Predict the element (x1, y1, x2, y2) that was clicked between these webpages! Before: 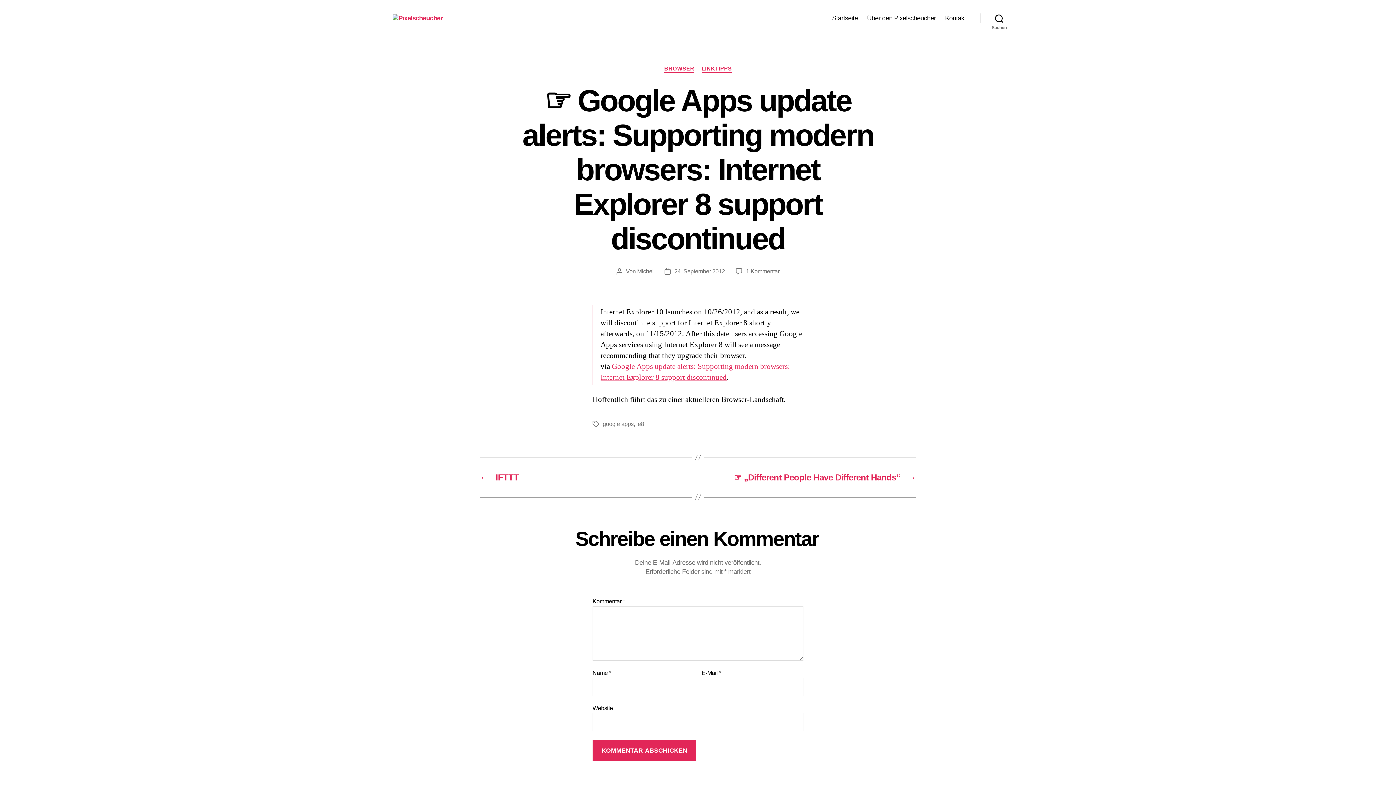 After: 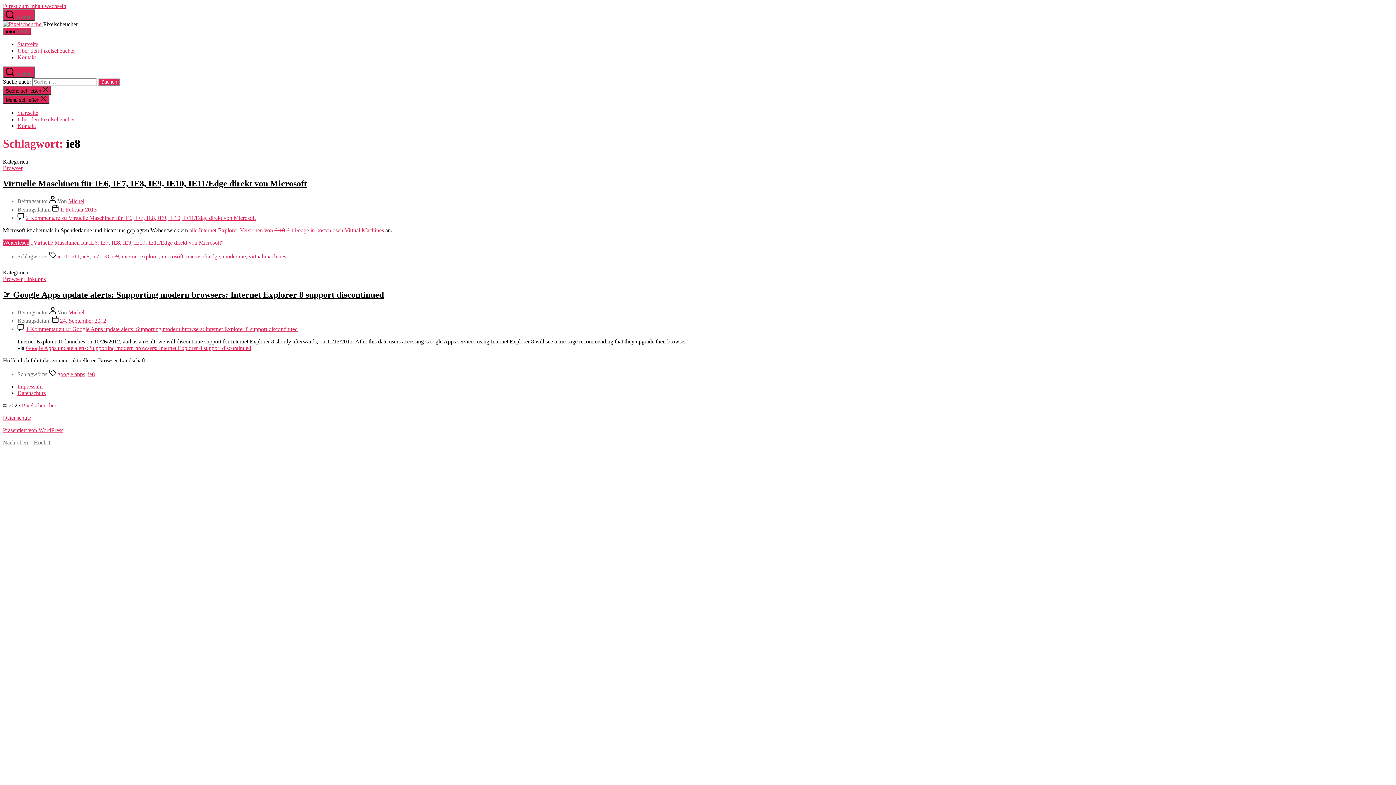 Action: label: ie8 bbox: (636, 421, 644, 427)